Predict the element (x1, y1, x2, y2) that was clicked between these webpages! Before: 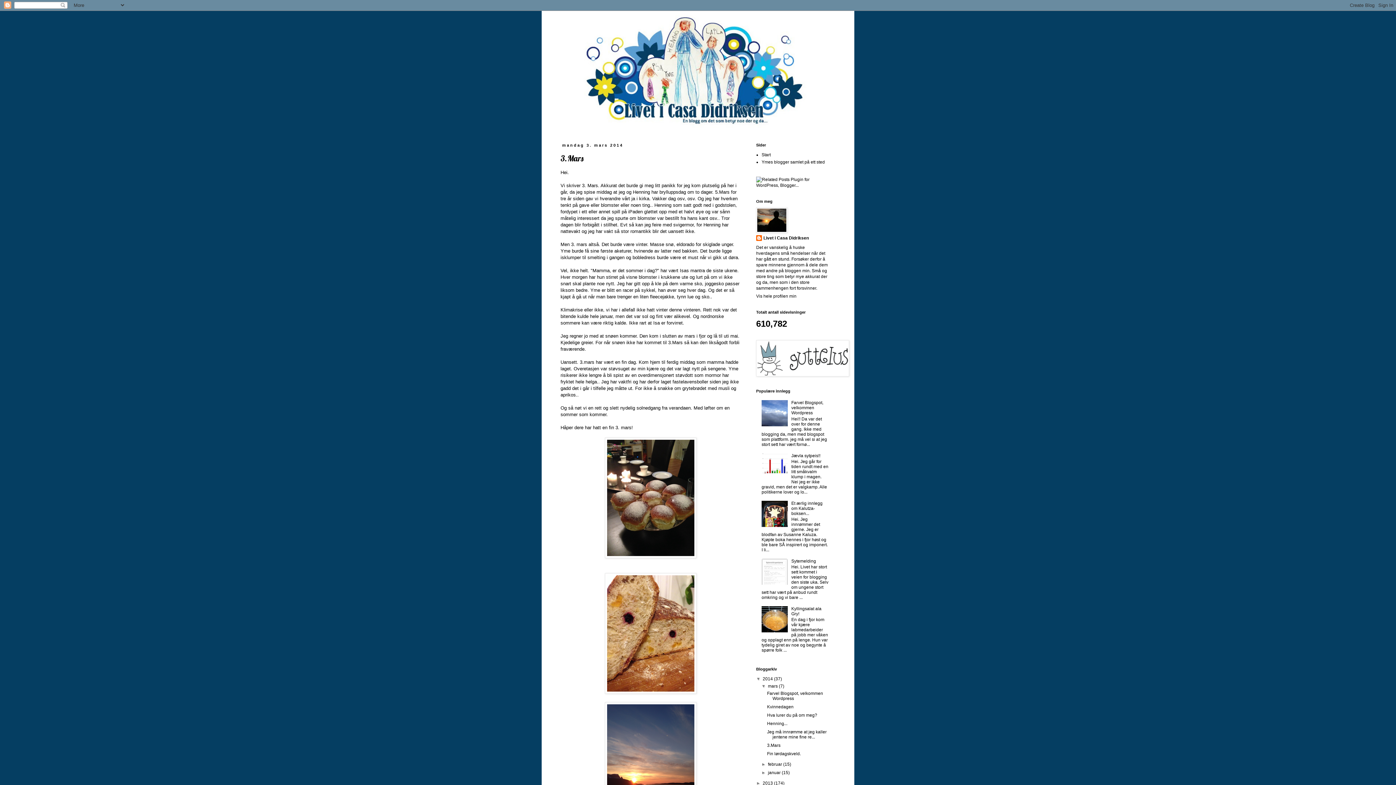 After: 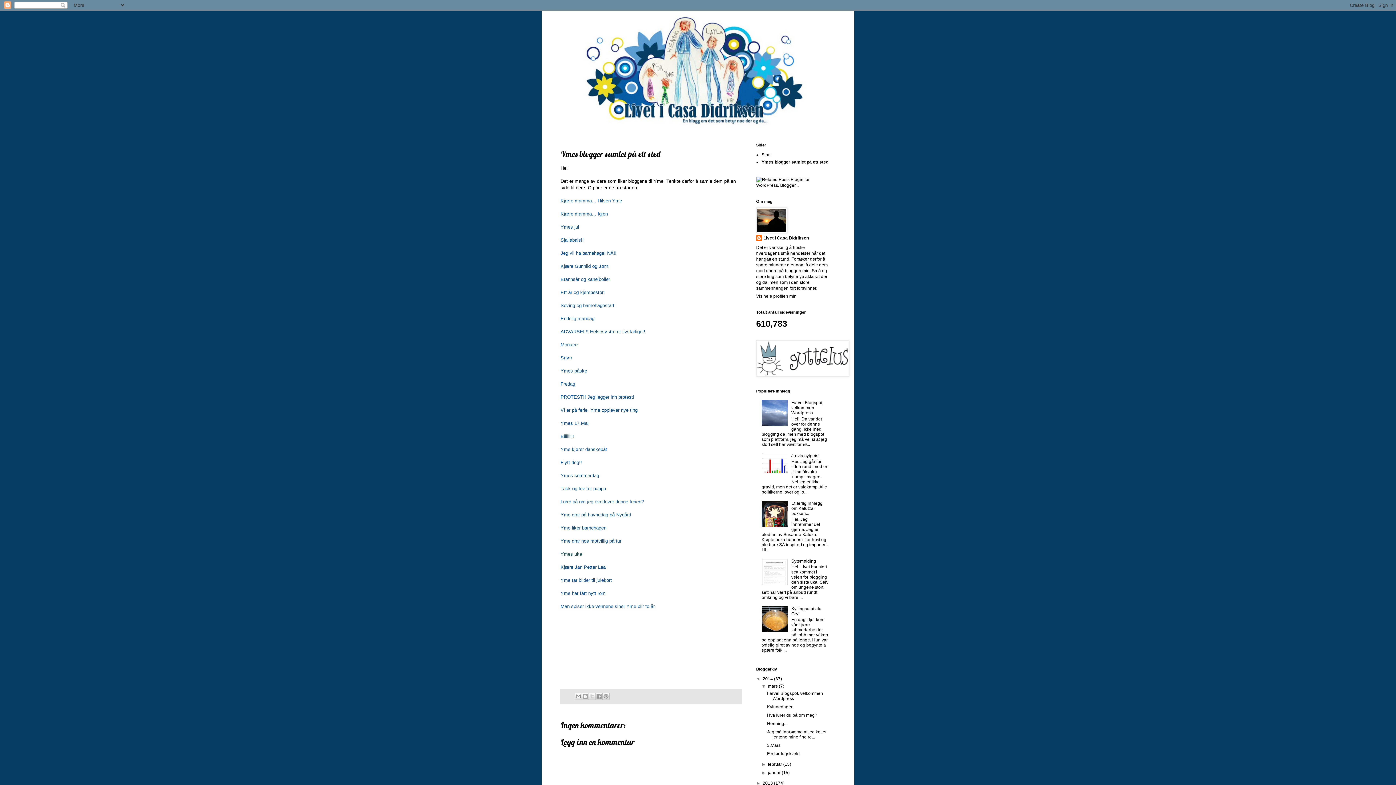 Action: bbox: (761, 159, 825, 164) label: Ymes blogger samlet på ett sted